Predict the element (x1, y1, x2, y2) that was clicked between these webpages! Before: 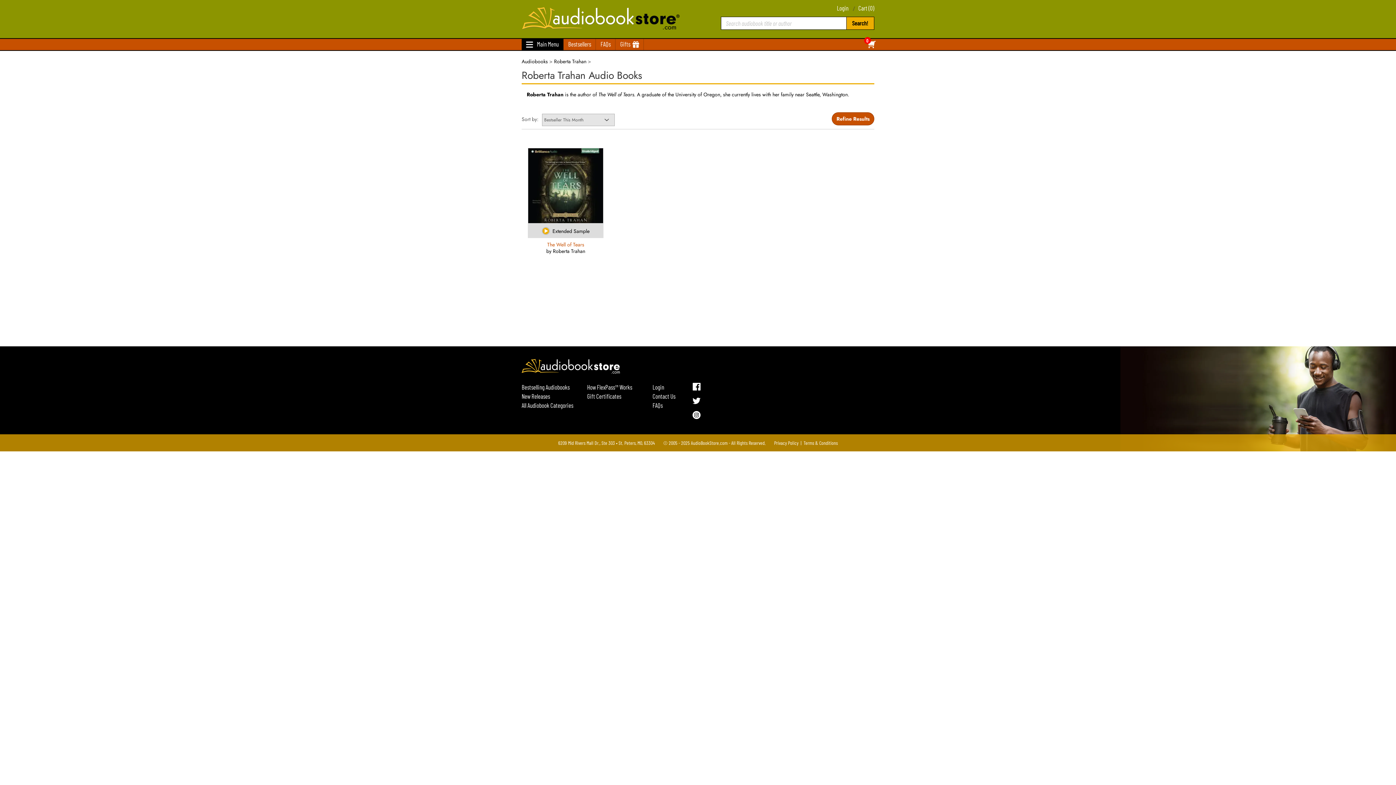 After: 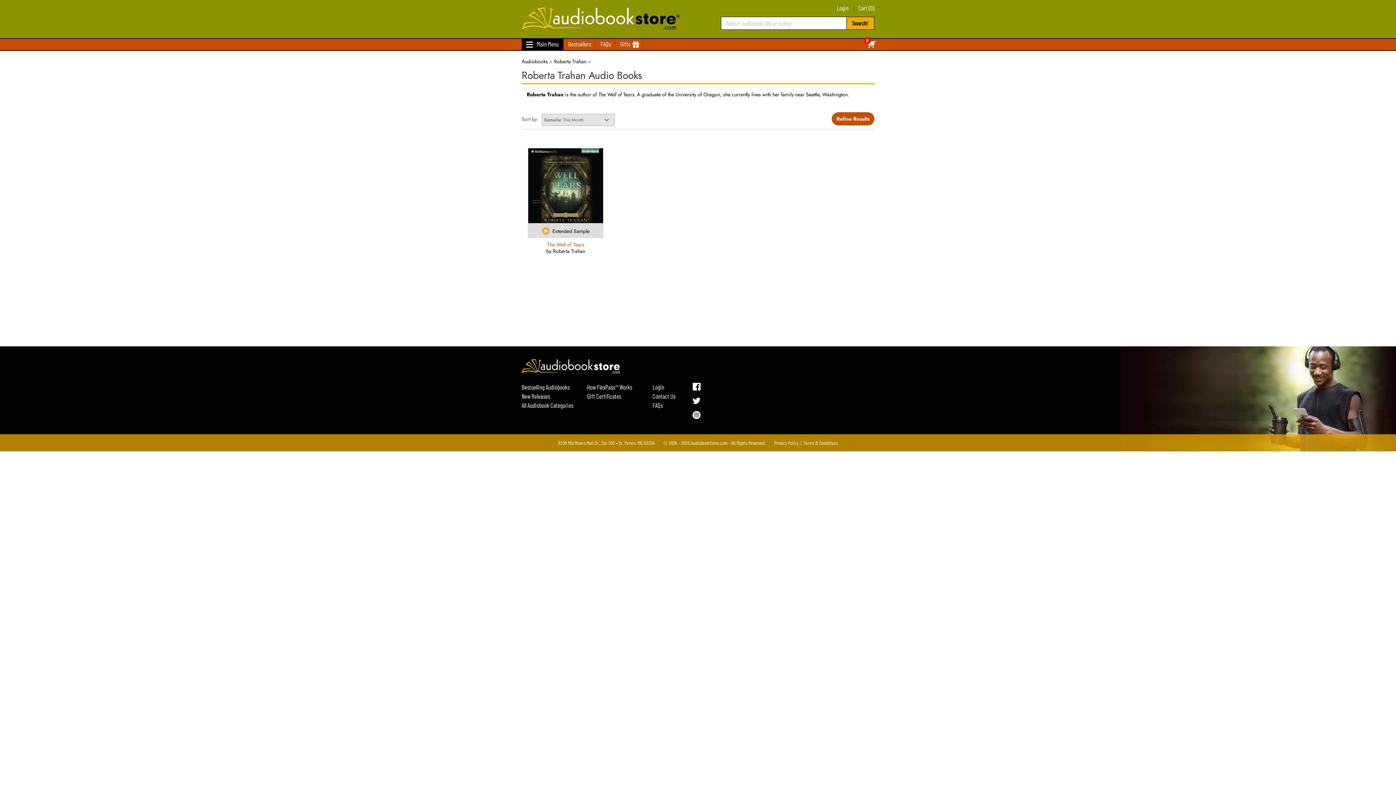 Action: bbox: (554, 57, 586, 65) label: Roberta Trahan